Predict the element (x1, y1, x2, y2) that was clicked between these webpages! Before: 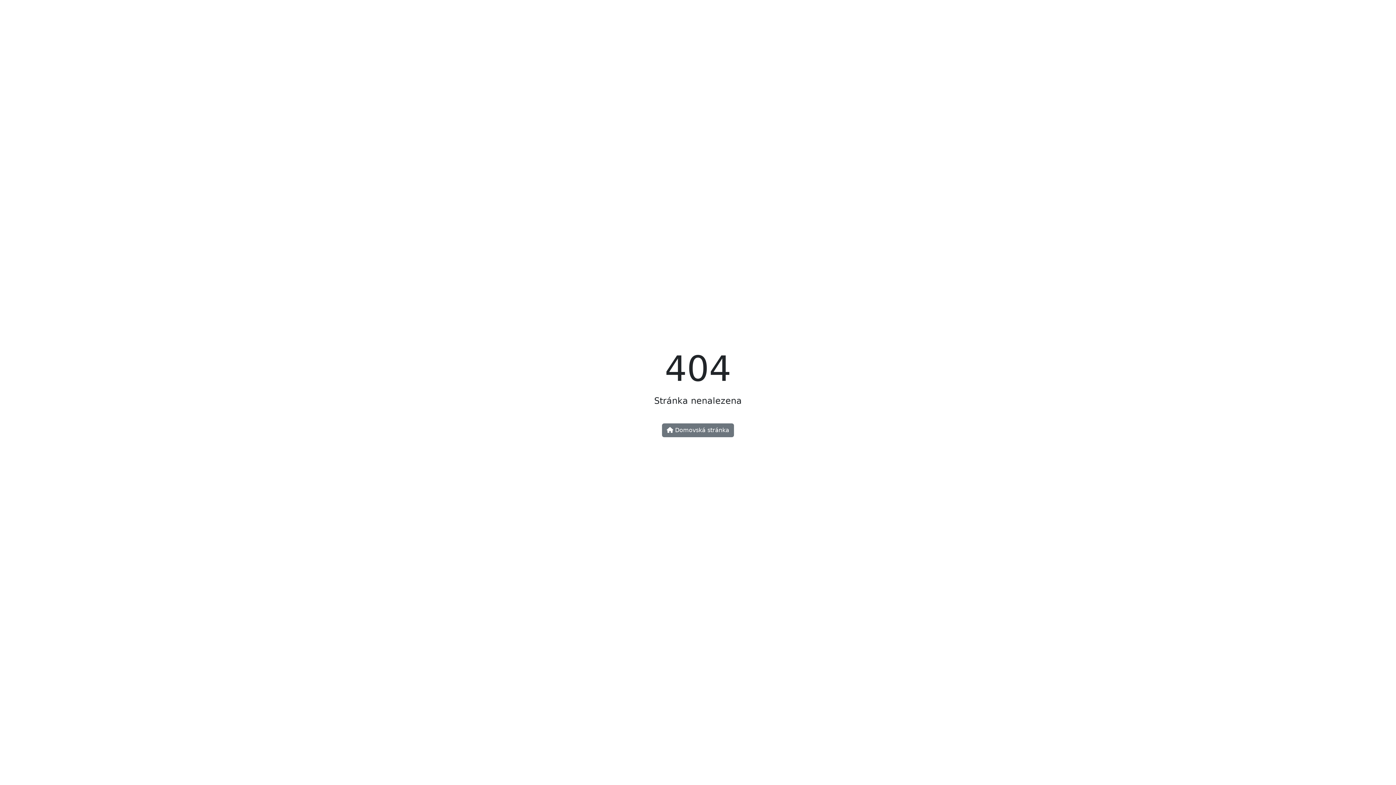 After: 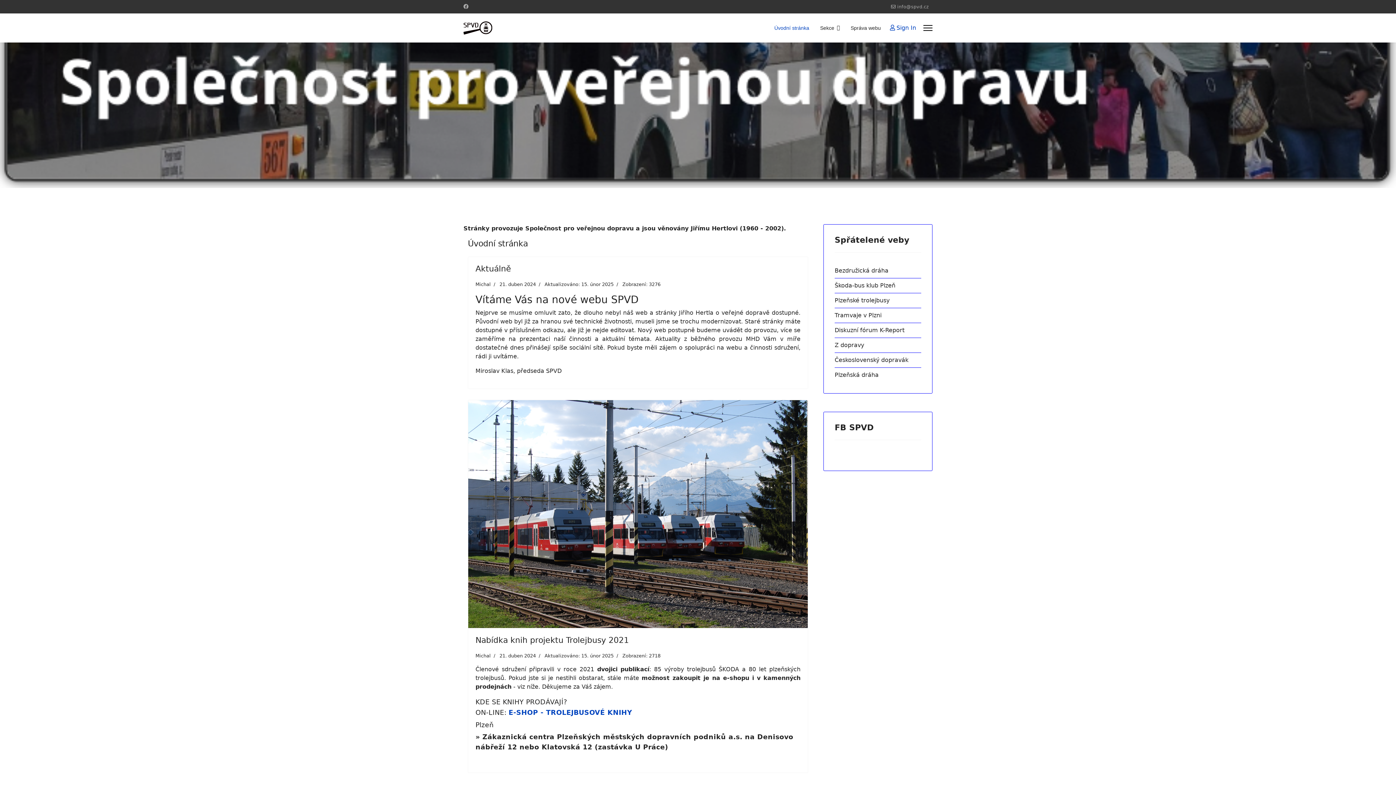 Action: label:  Domovská stránka bbox: (662, 423, 734, 437)